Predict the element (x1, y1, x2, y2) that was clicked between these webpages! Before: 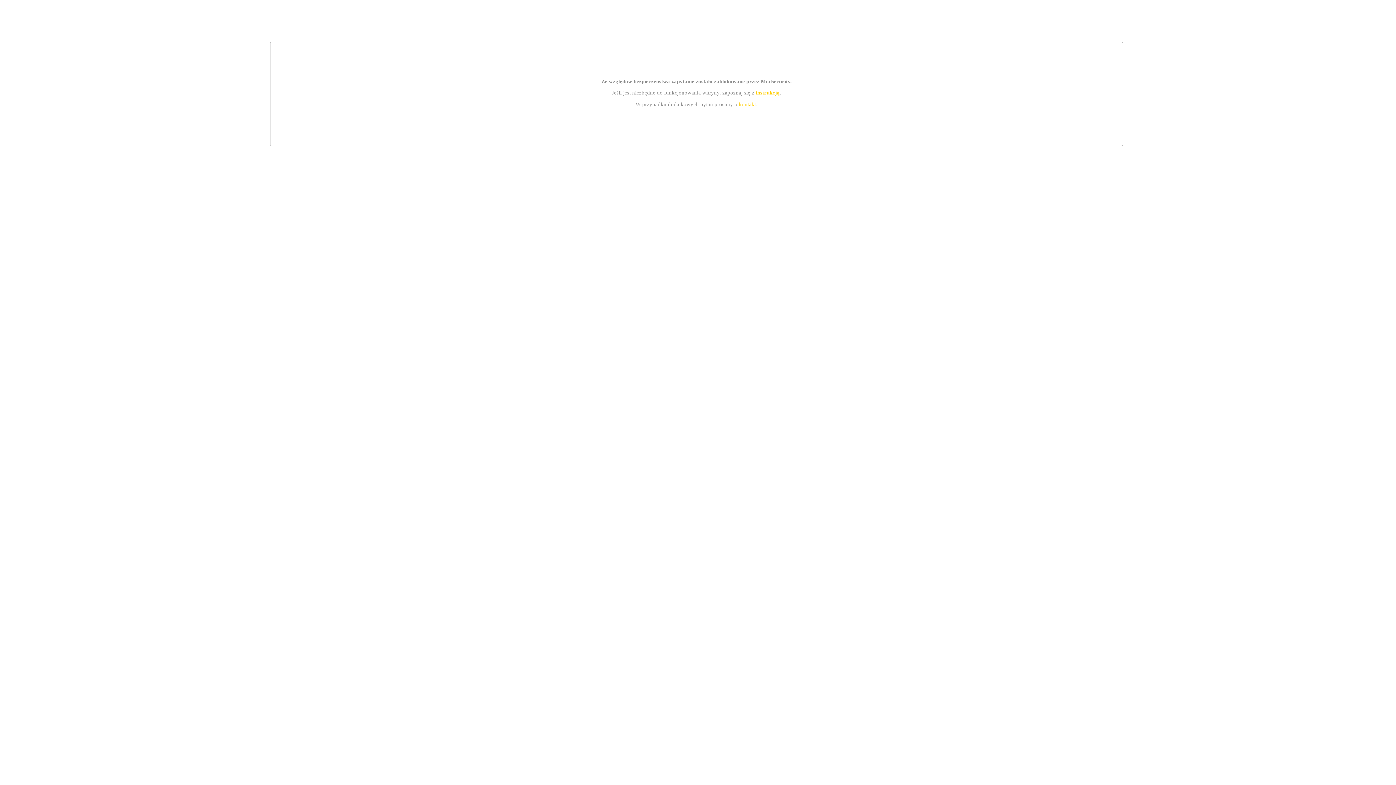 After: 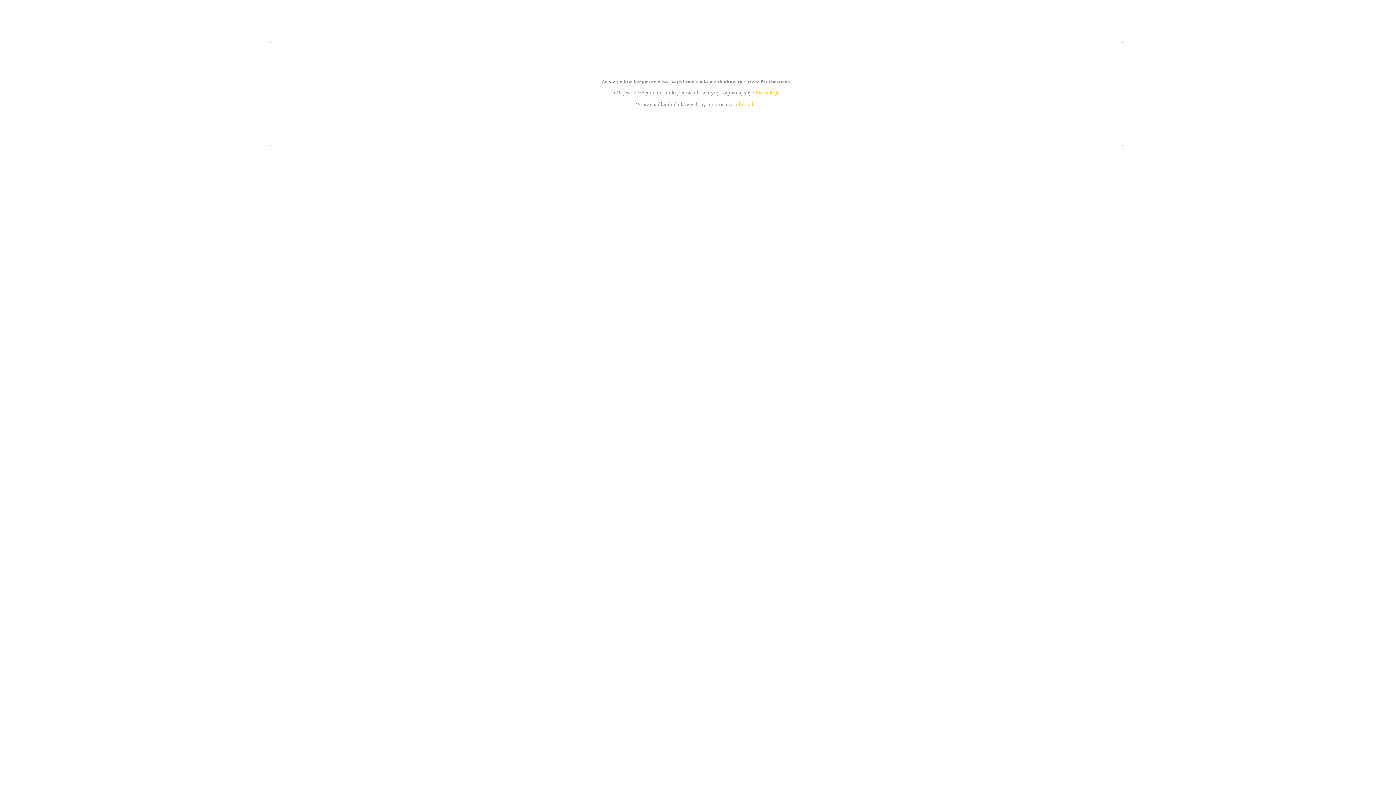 Action: bbox: (755, 89, 779, 95) label: instrukcją